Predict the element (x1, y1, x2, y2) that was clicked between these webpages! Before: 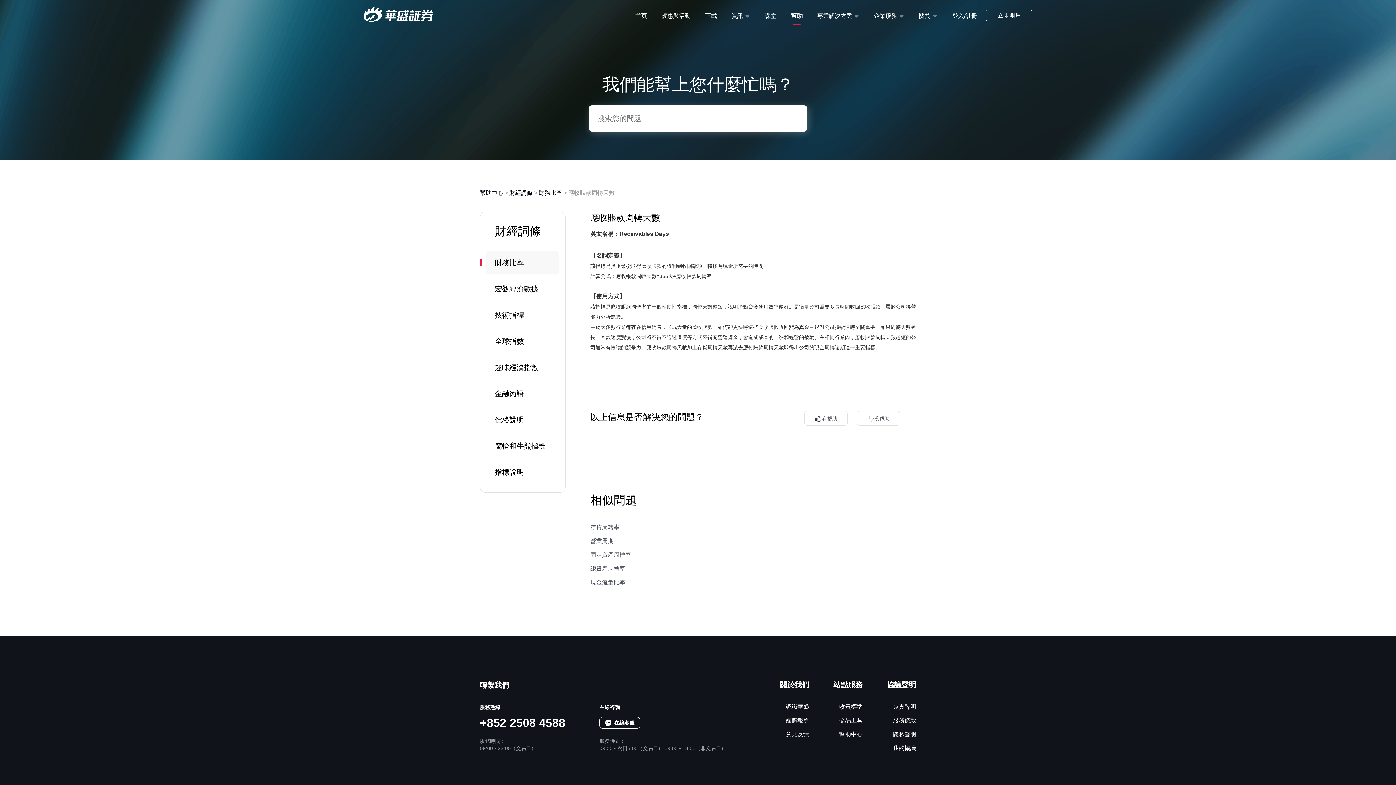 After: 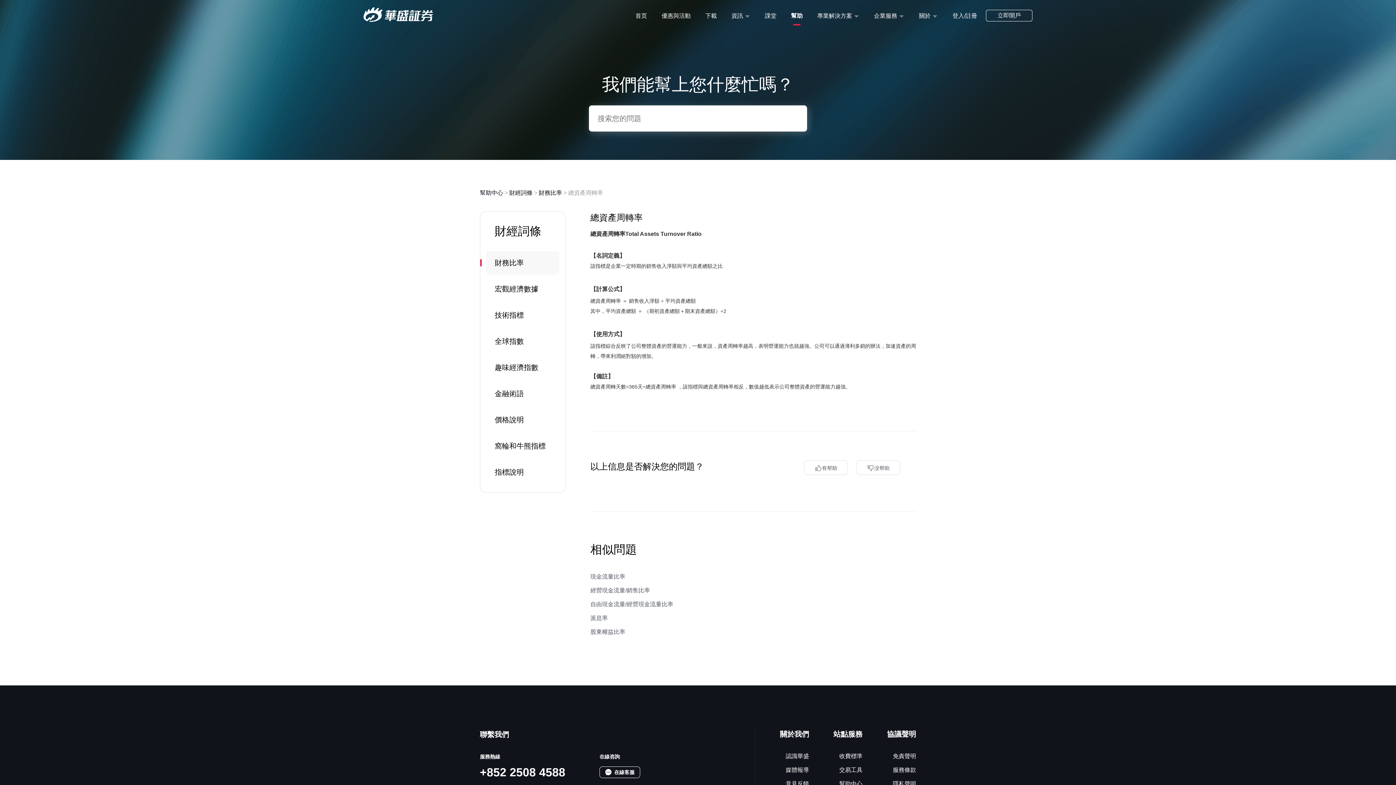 Action: bbox: (590, 565, 625, 572) label: 總資產周轉率